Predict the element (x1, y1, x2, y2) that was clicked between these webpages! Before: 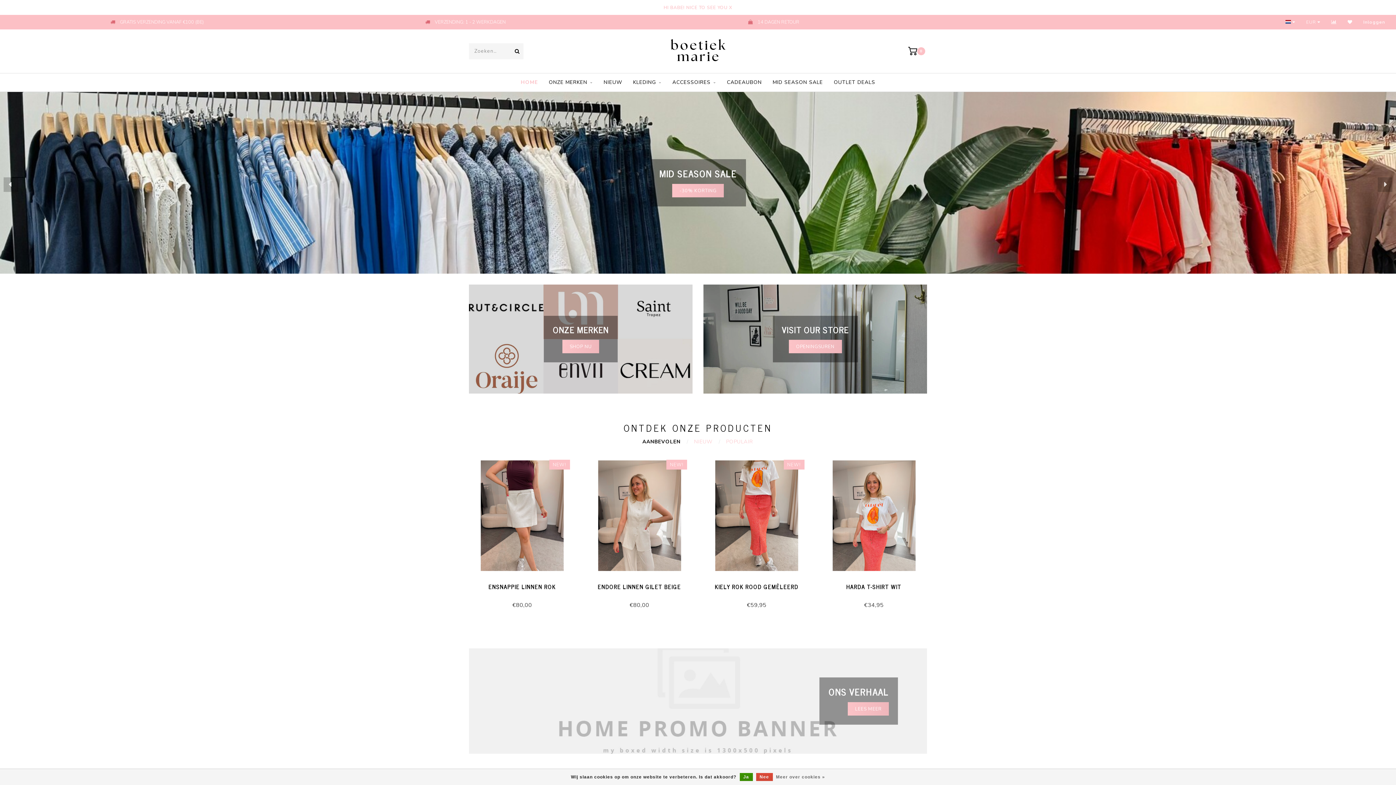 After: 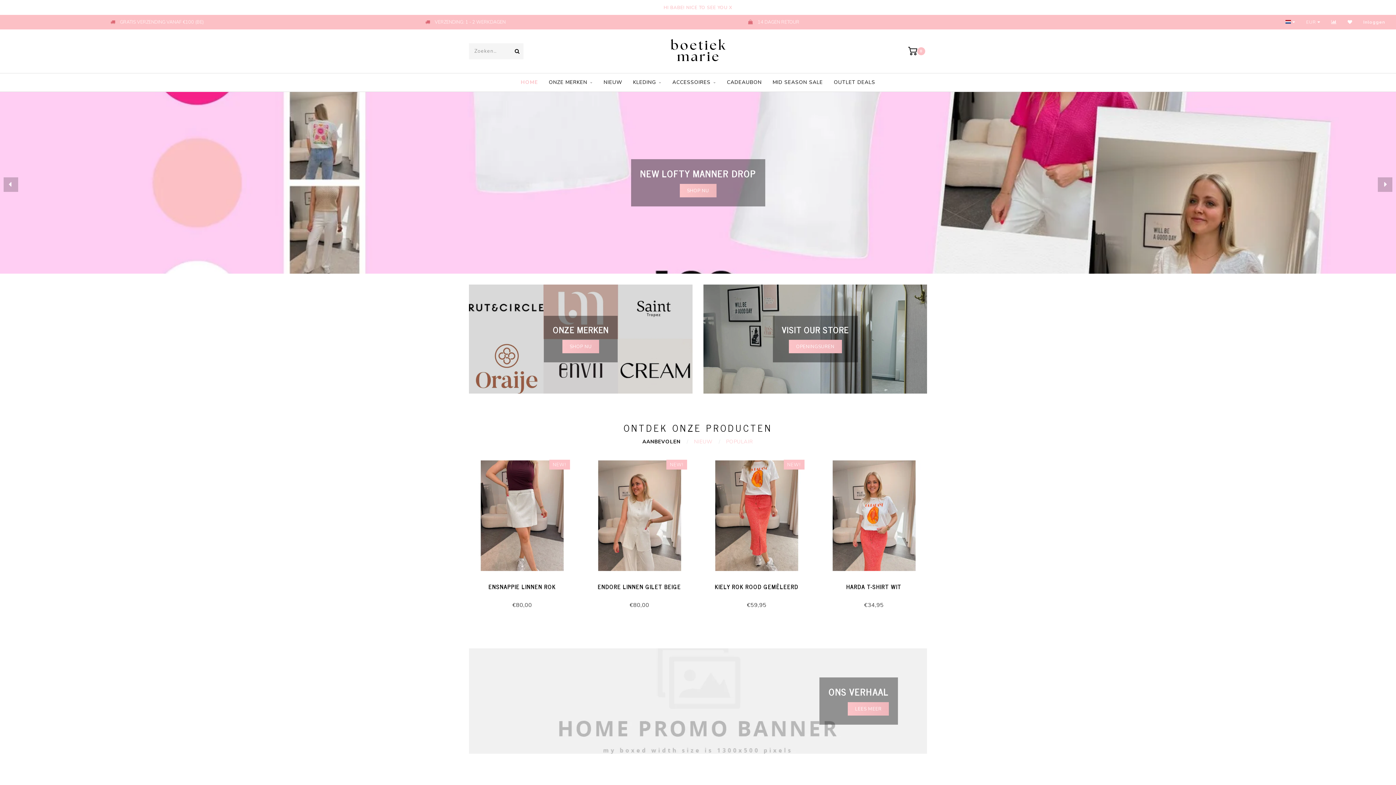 Action: label: Ja bbox: (739, 773, 752, 781)